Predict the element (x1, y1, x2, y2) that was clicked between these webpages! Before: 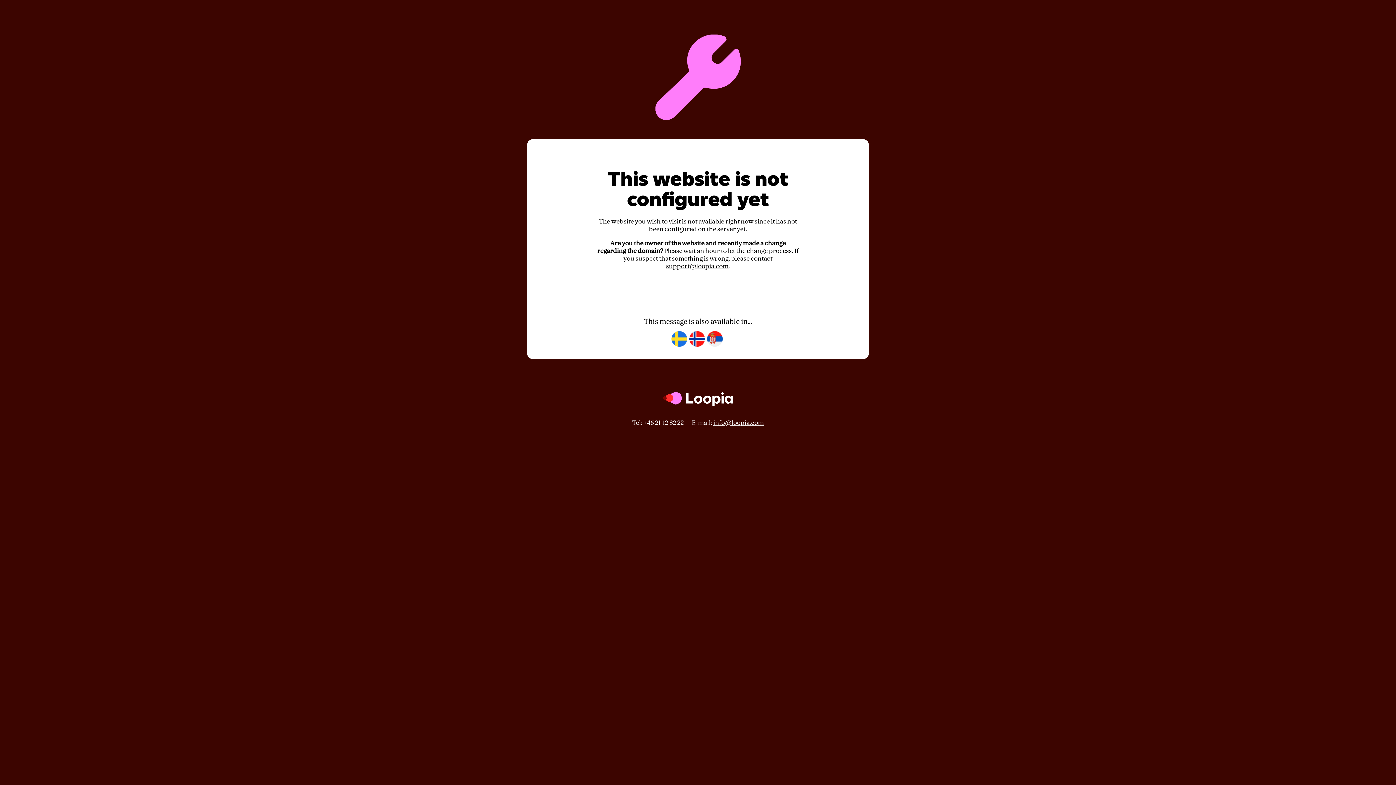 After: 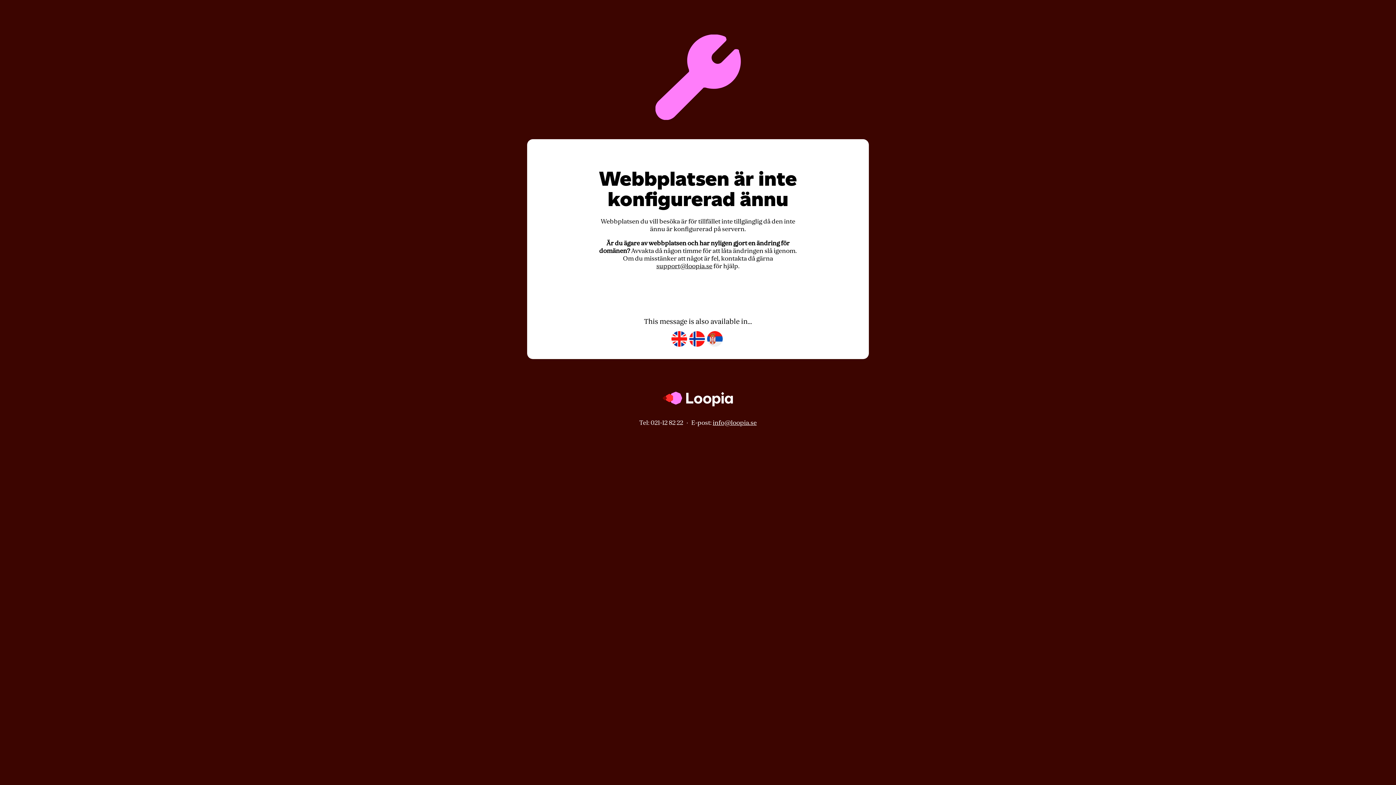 Action: bbox: (671, 331, 687, 347)